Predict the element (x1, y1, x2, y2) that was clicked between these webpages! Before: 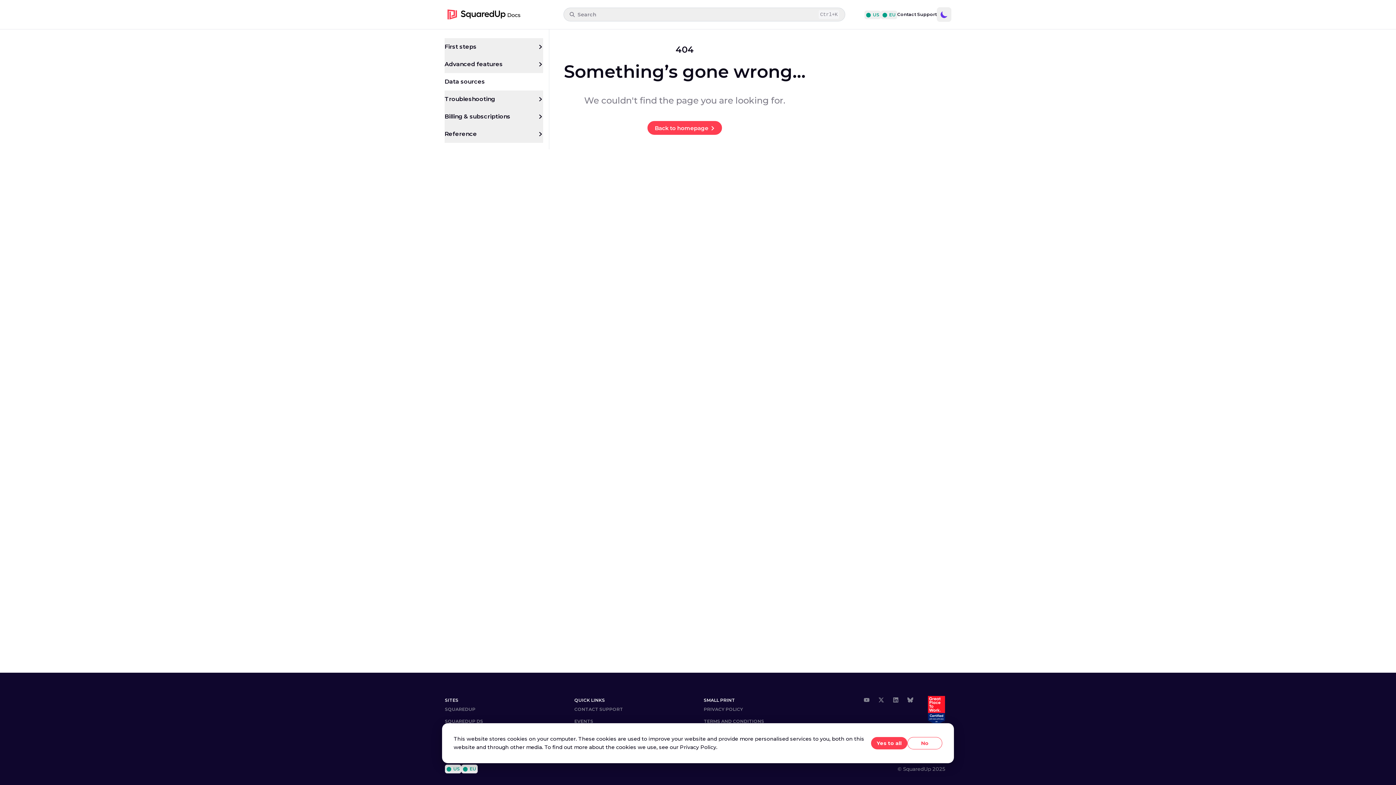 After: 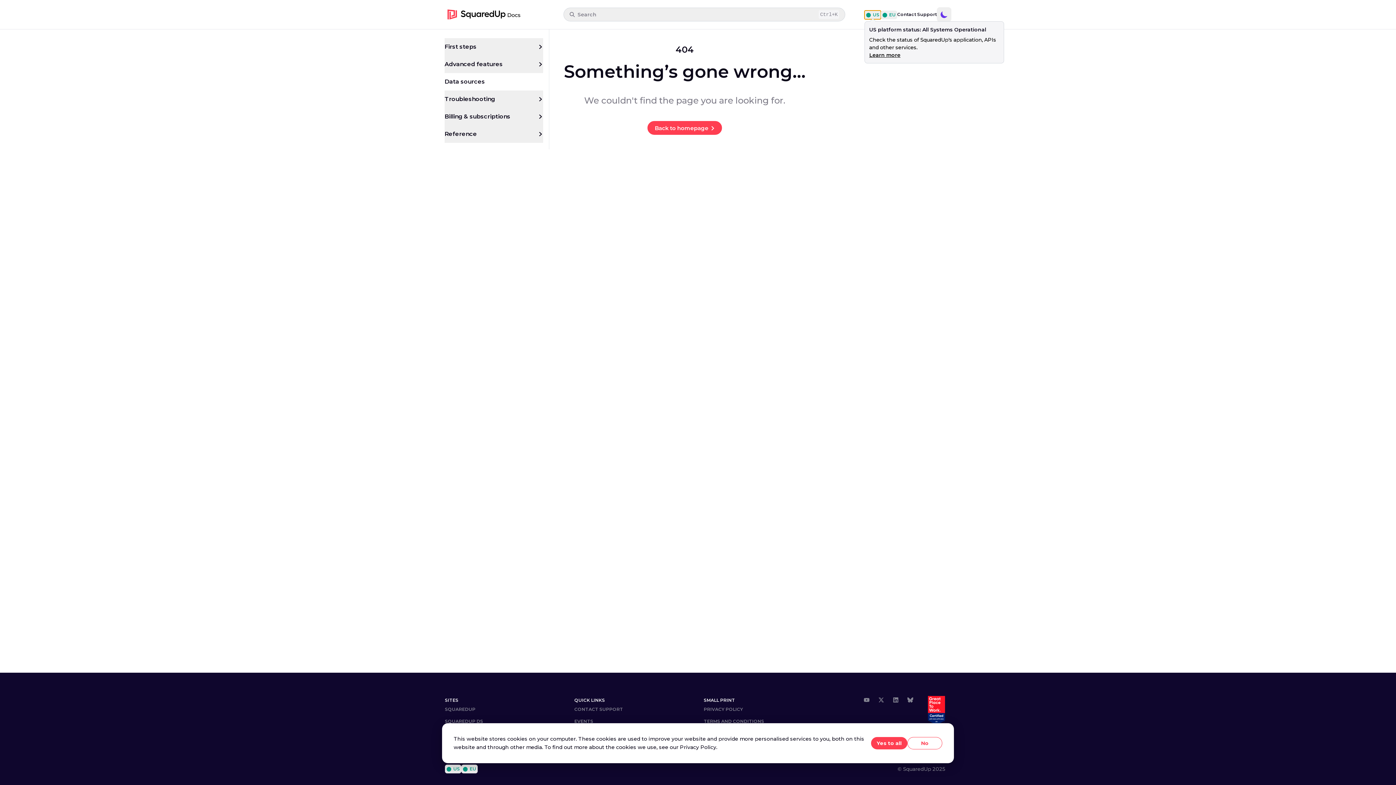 Action: bbox: (864, 10, 881, 19) label: ⬤  US